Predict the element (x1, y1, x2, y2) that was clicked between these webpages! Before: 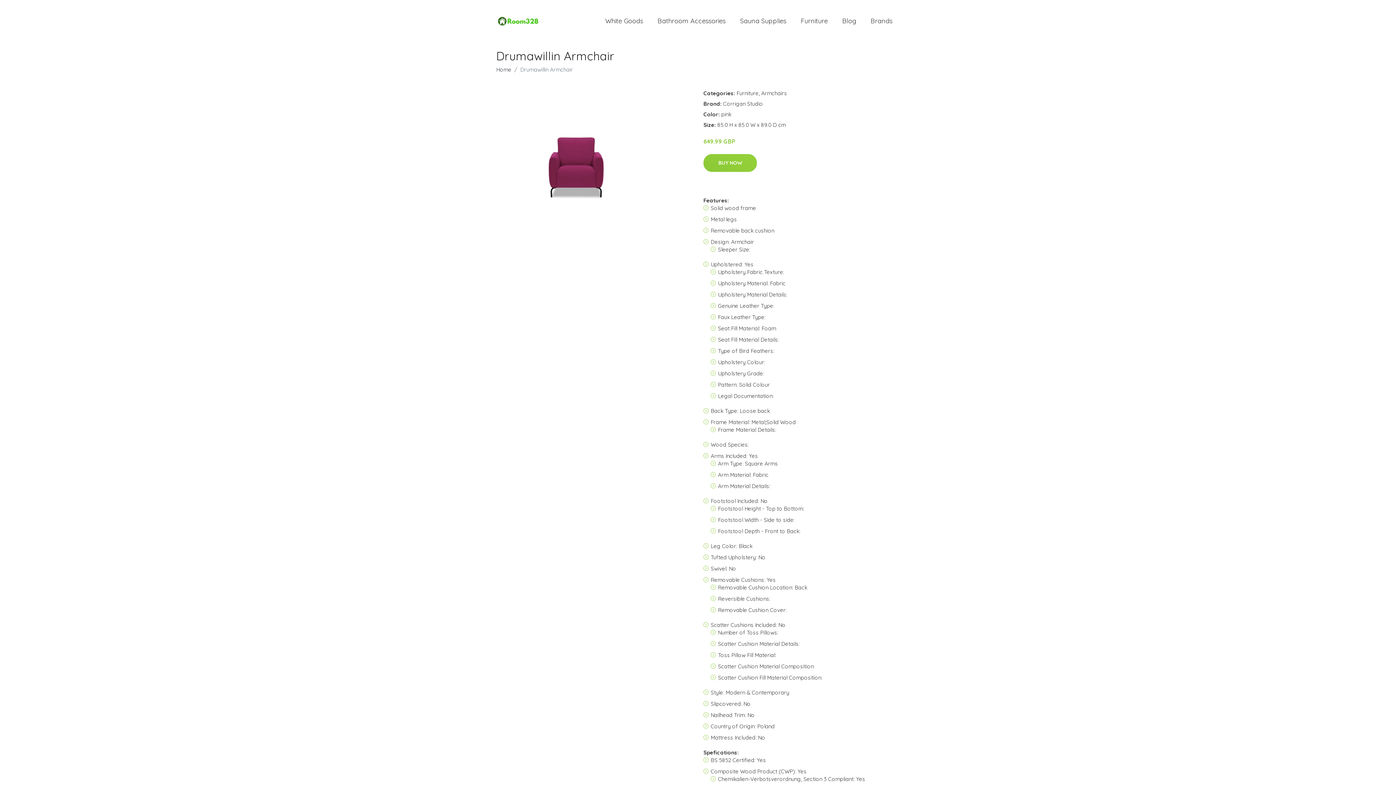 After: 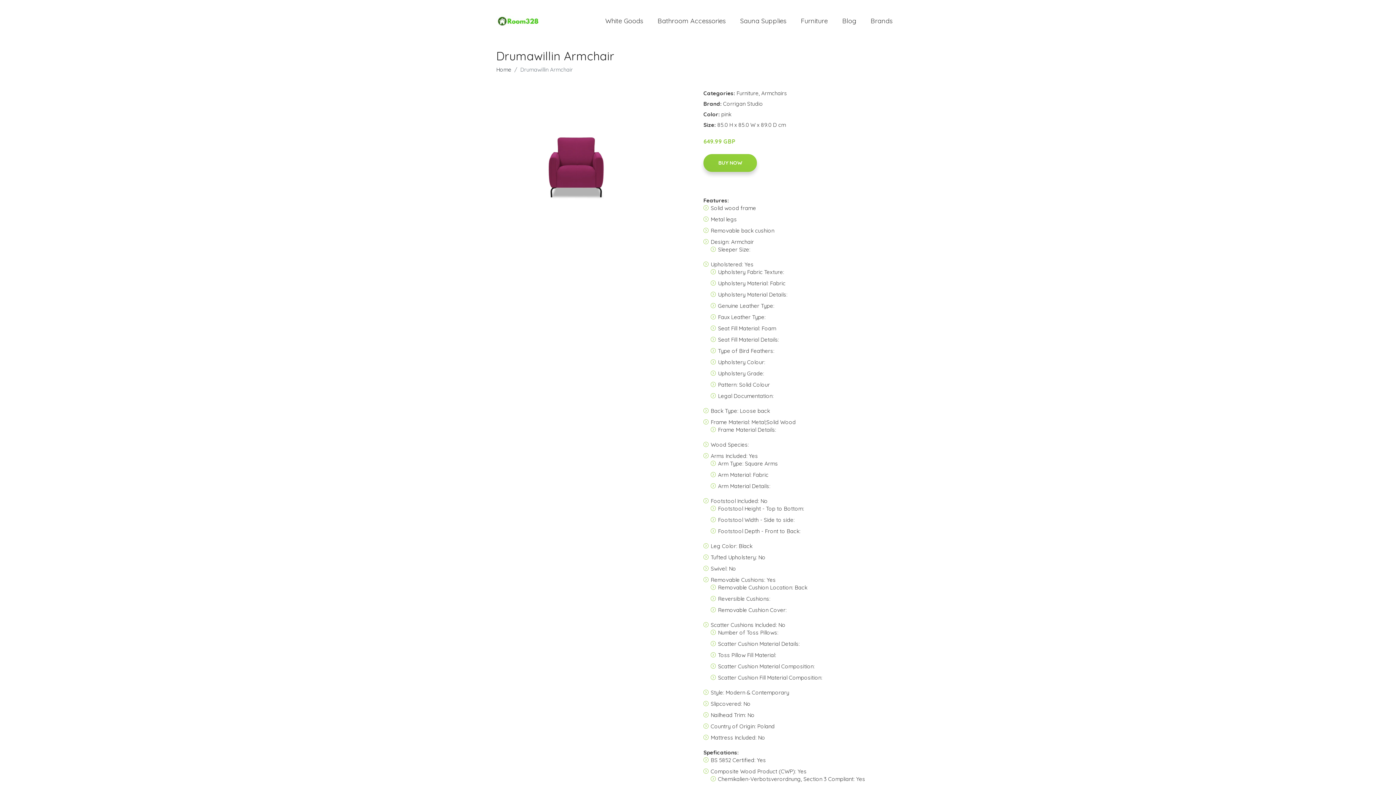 Action: label: BUY NOW bbox: (703, 154, 757, 172)